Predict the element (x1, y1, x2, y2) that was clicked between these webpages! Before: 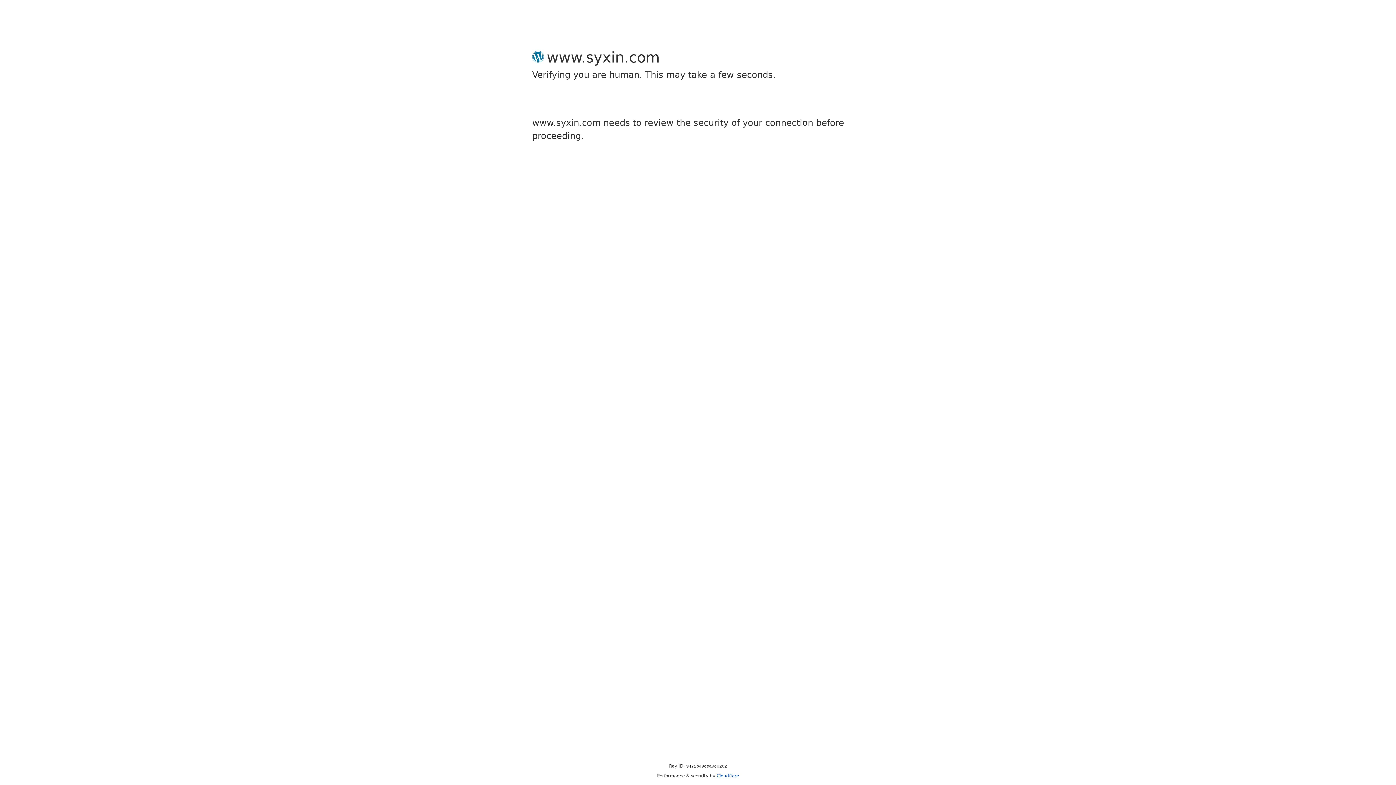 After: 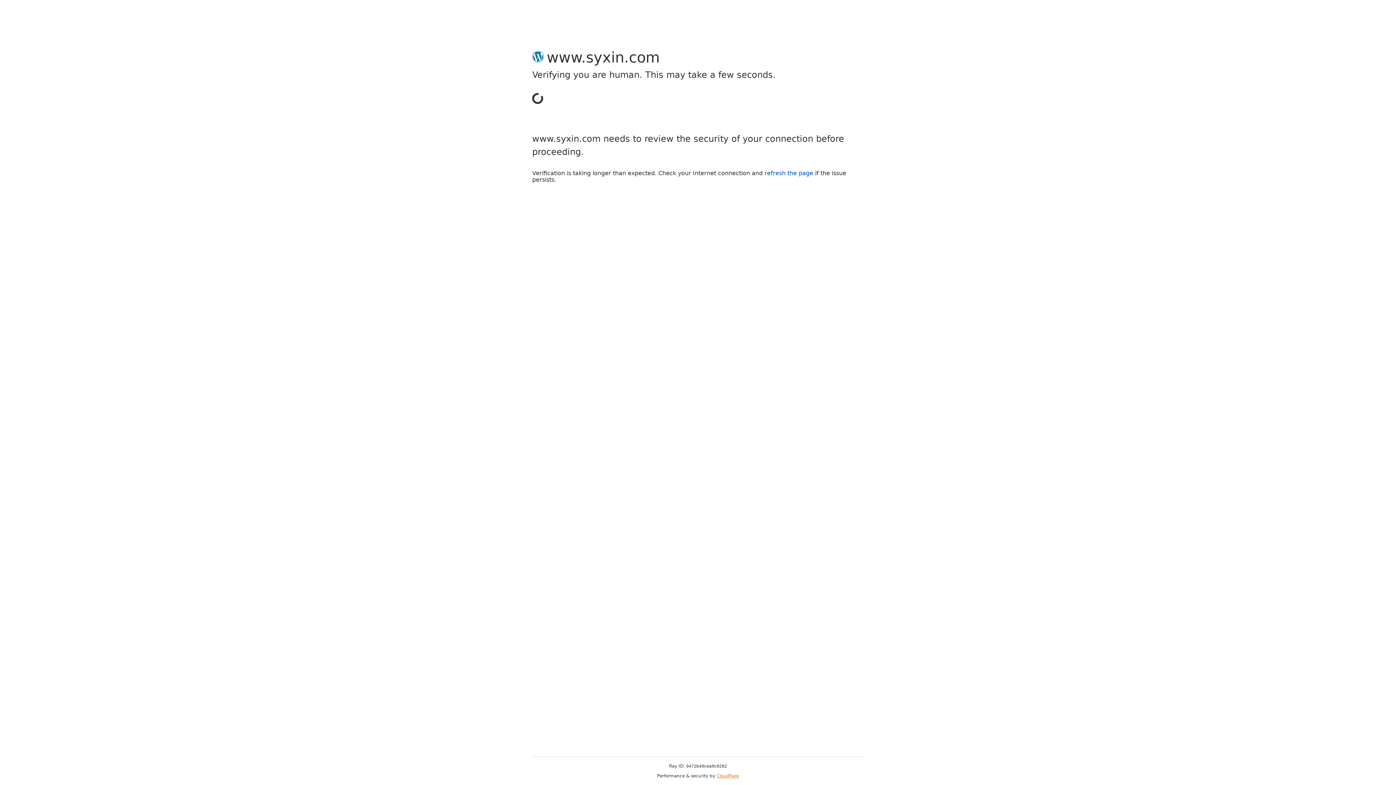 Action: bbox: (716, 773, 739, 778) label: Cloudflare